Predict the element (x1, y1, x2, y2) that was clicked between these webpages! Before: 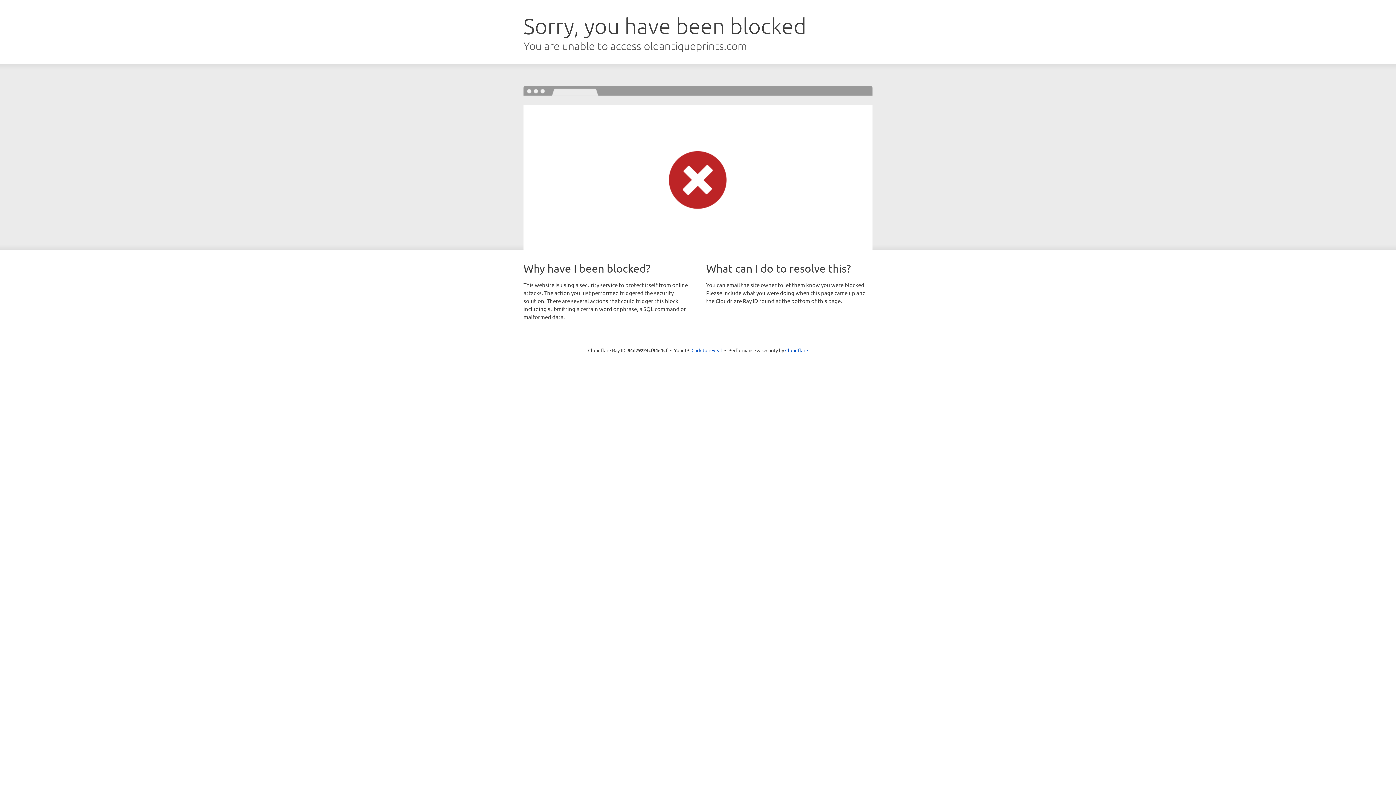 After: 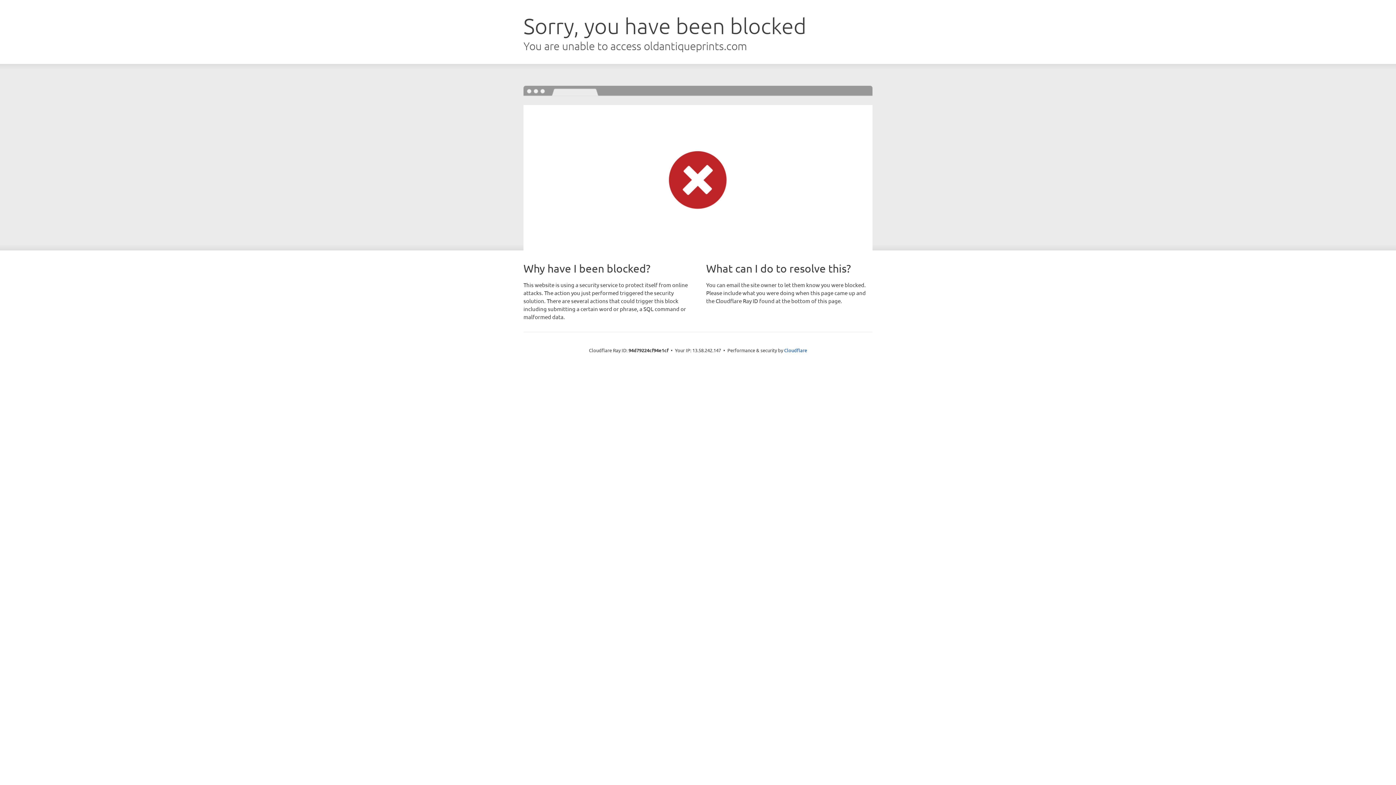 Action: bbox: (691, 346, 722, 353) label: Click to reveal